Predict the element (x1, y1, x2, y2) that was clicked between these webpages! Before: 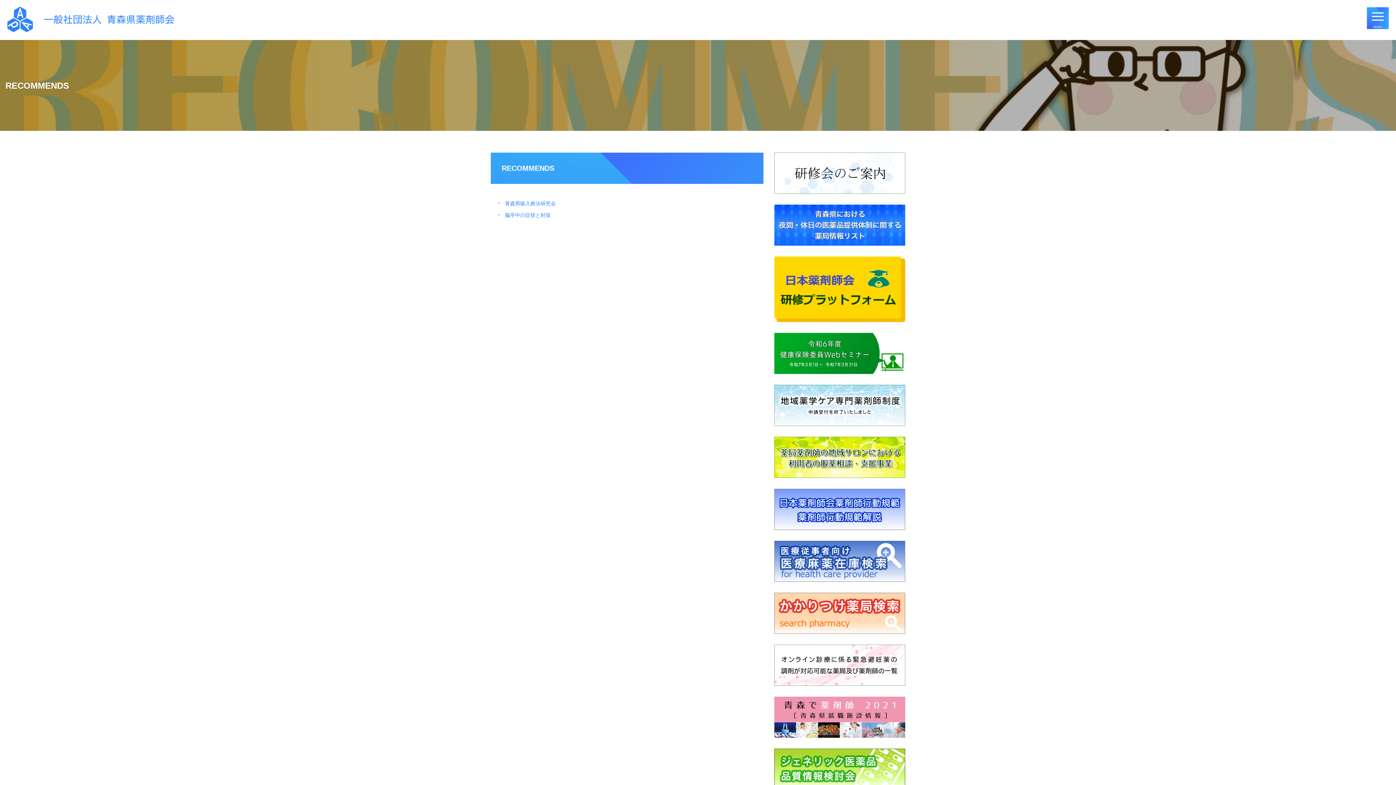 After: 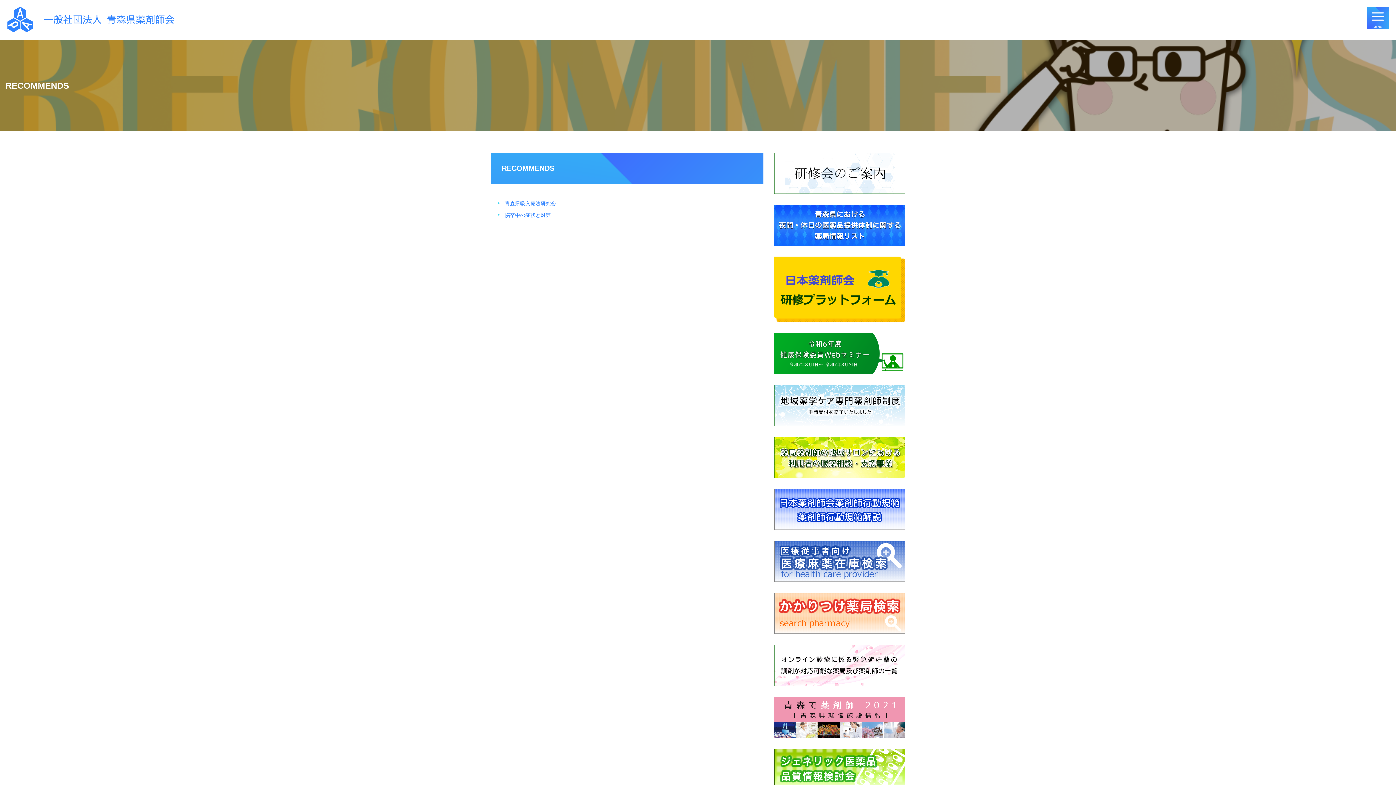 Action: bbox: (774, 593, 905, 634)